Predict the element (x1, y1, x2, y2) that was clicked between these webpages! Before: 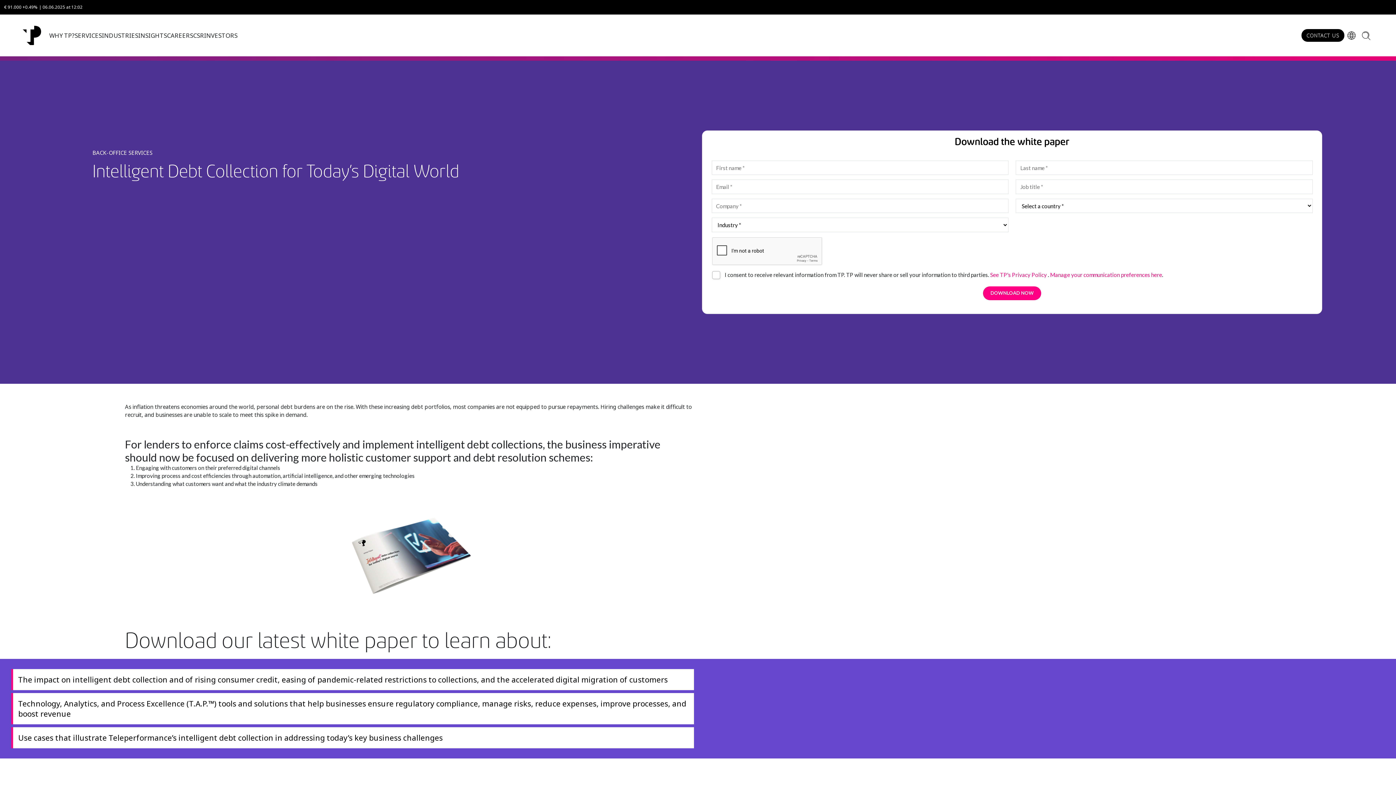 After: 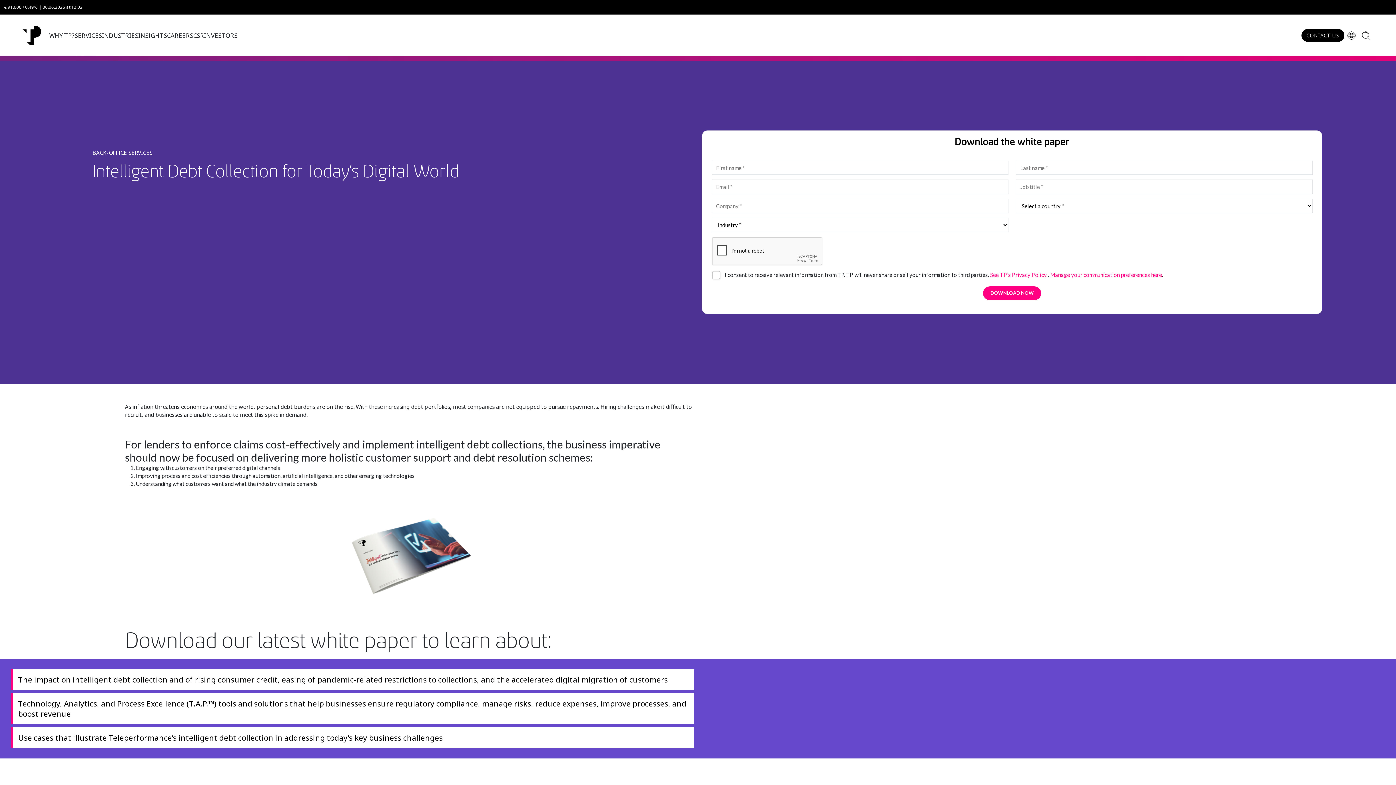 Action: label: Use cases that illustrate Teleperformance’s intelligent debt collection in addressing today’s key business challenges bbox: (11, 727, 694, 748)